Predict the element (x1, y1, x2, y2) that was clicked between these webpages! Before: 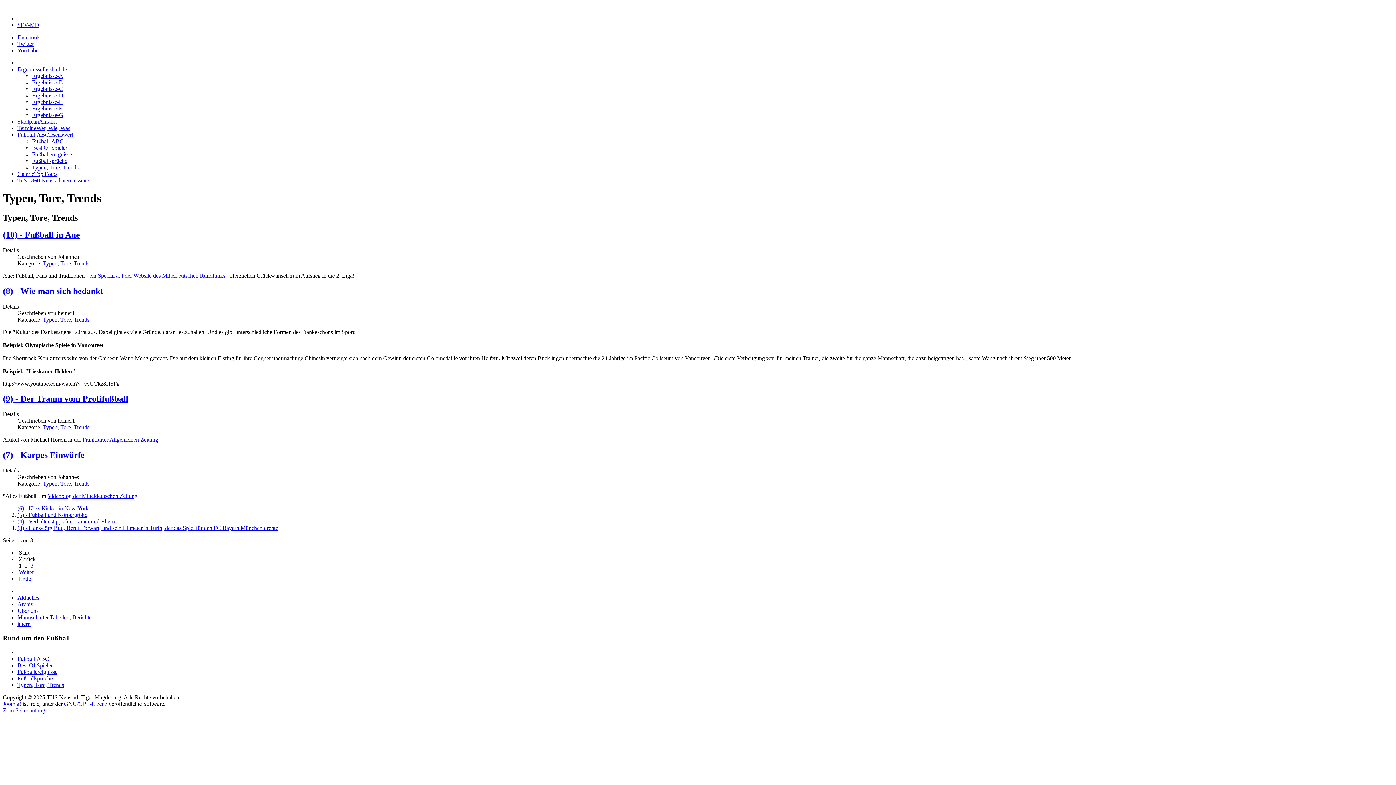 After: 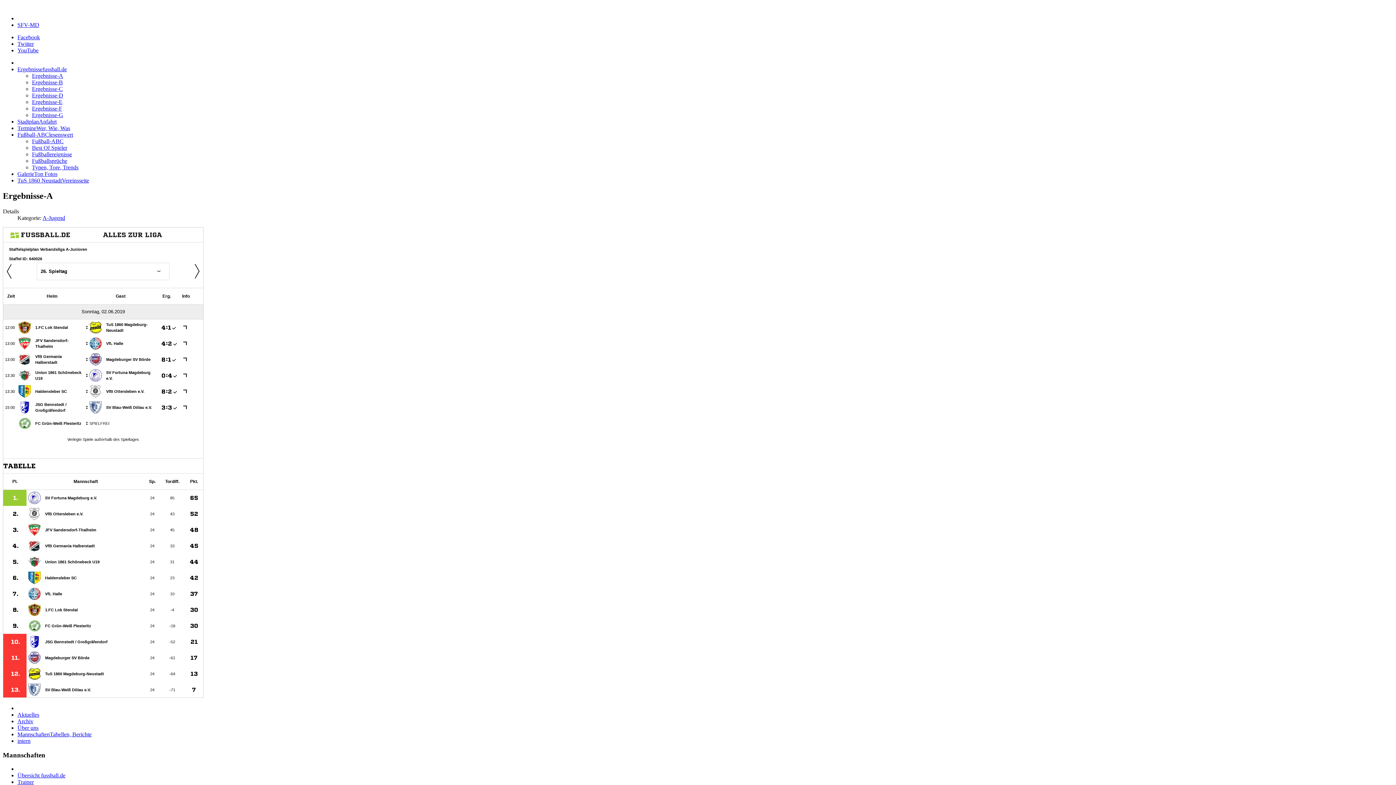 Action: bbox: (32, 72, 63, 78) label: Ergebnisse-A